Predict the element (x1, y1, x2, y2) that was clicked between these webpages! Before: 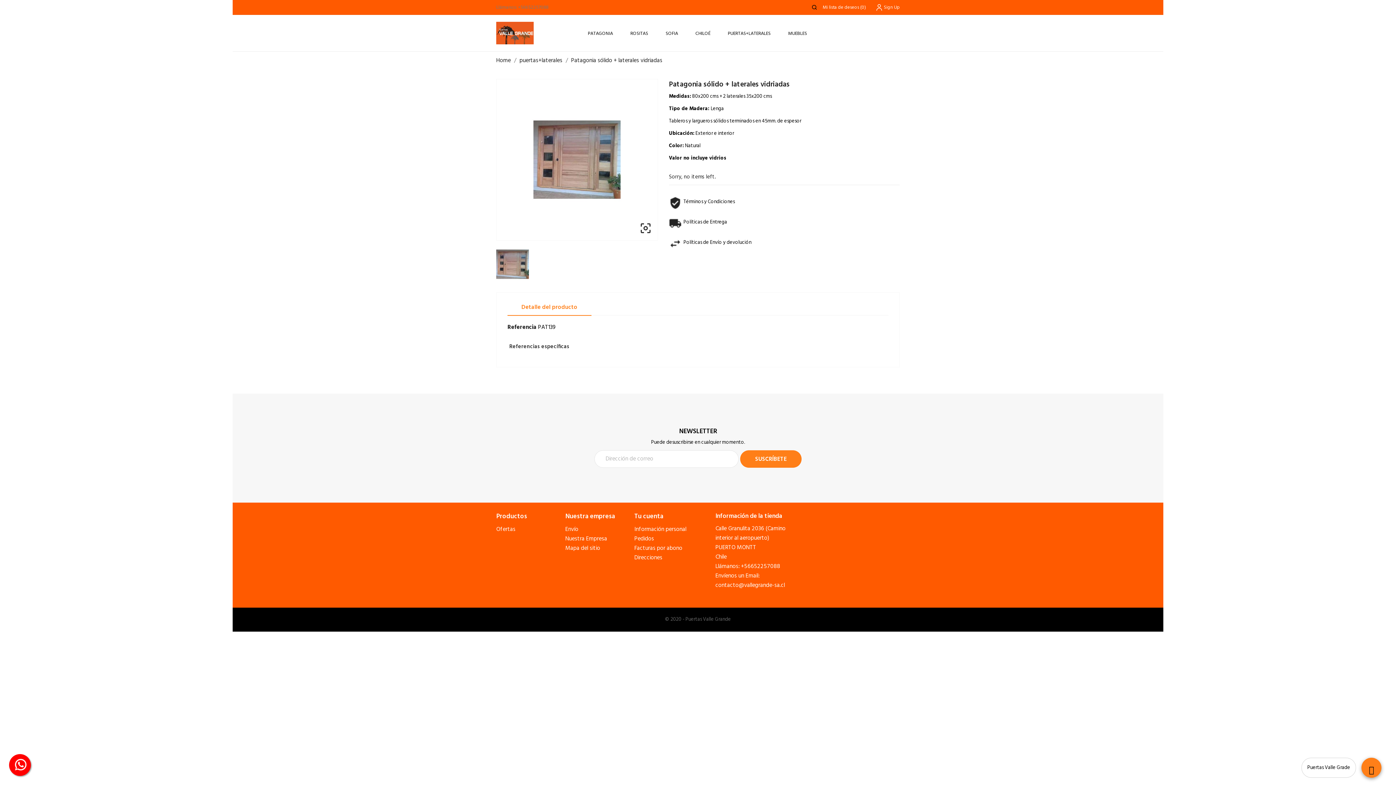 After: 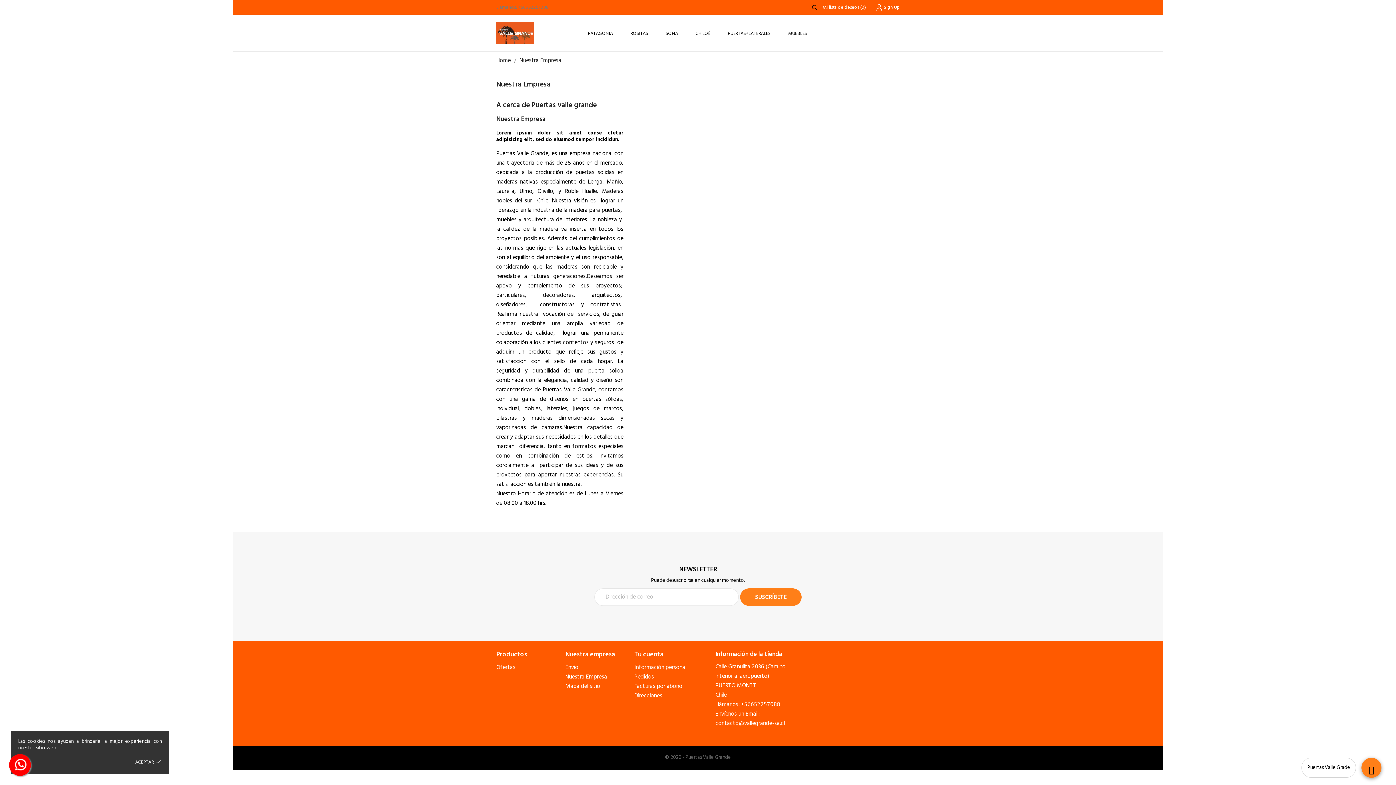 Action: bbox: (565, 534, 607, 544) label: Nuestra Empresa